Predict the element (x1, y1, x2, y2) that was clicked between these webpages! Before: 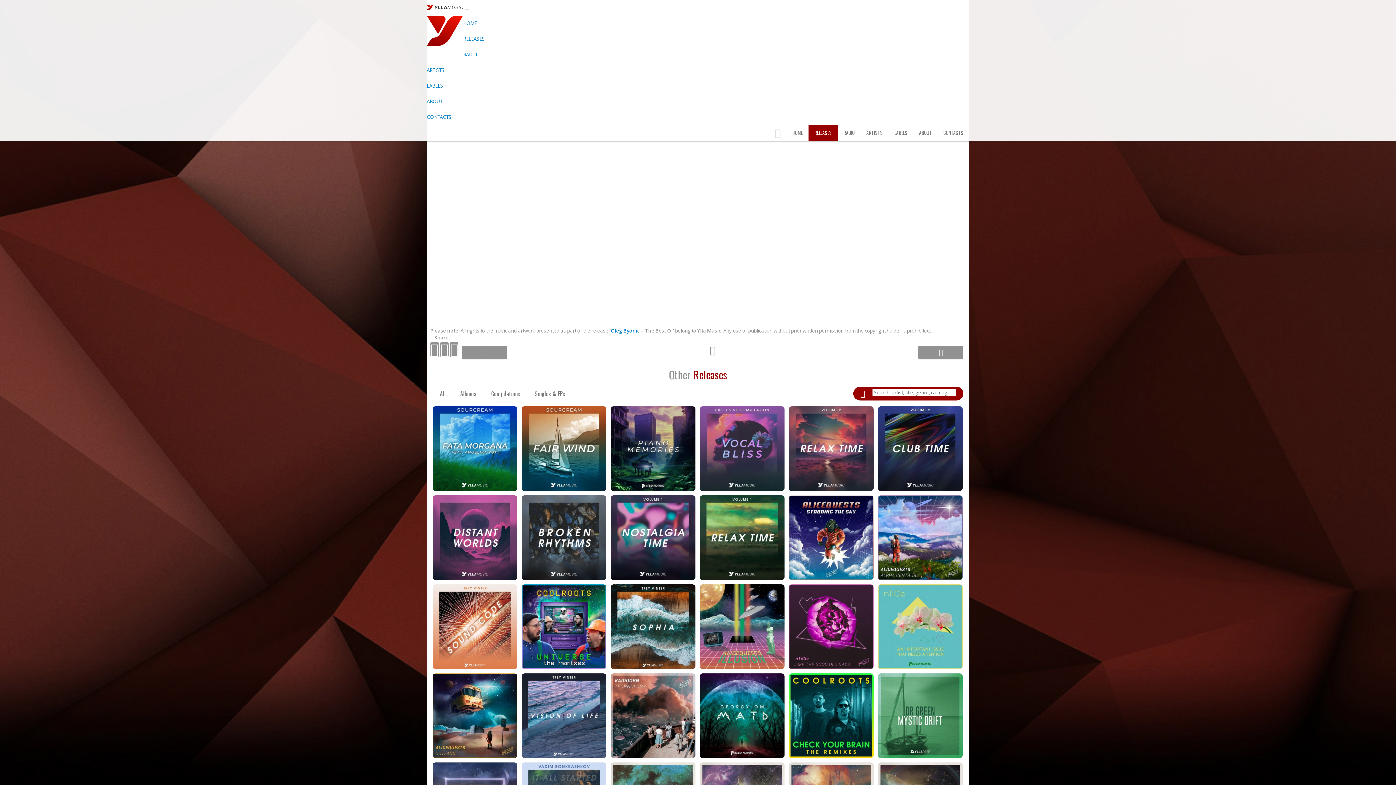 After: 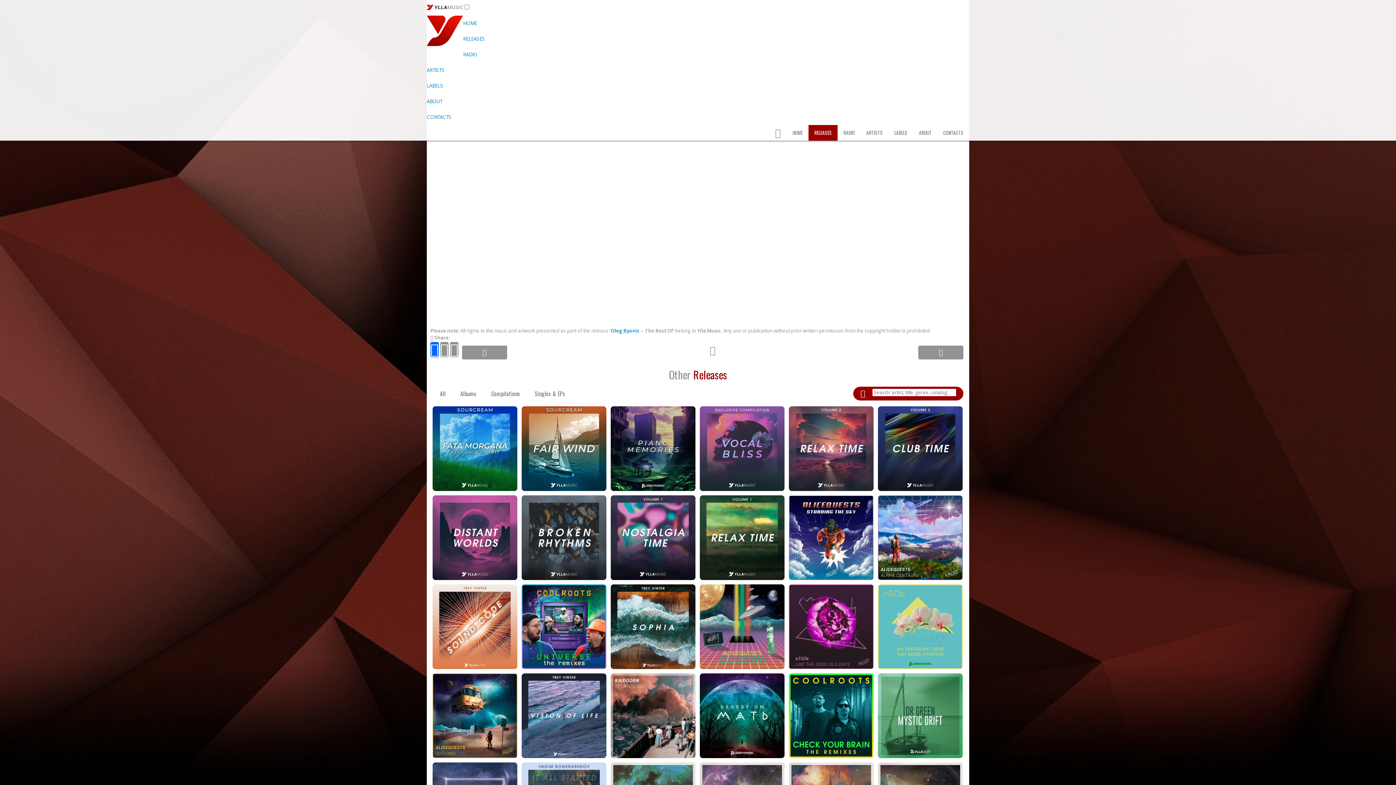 Action: bbox: (430, 349, 438, 356)